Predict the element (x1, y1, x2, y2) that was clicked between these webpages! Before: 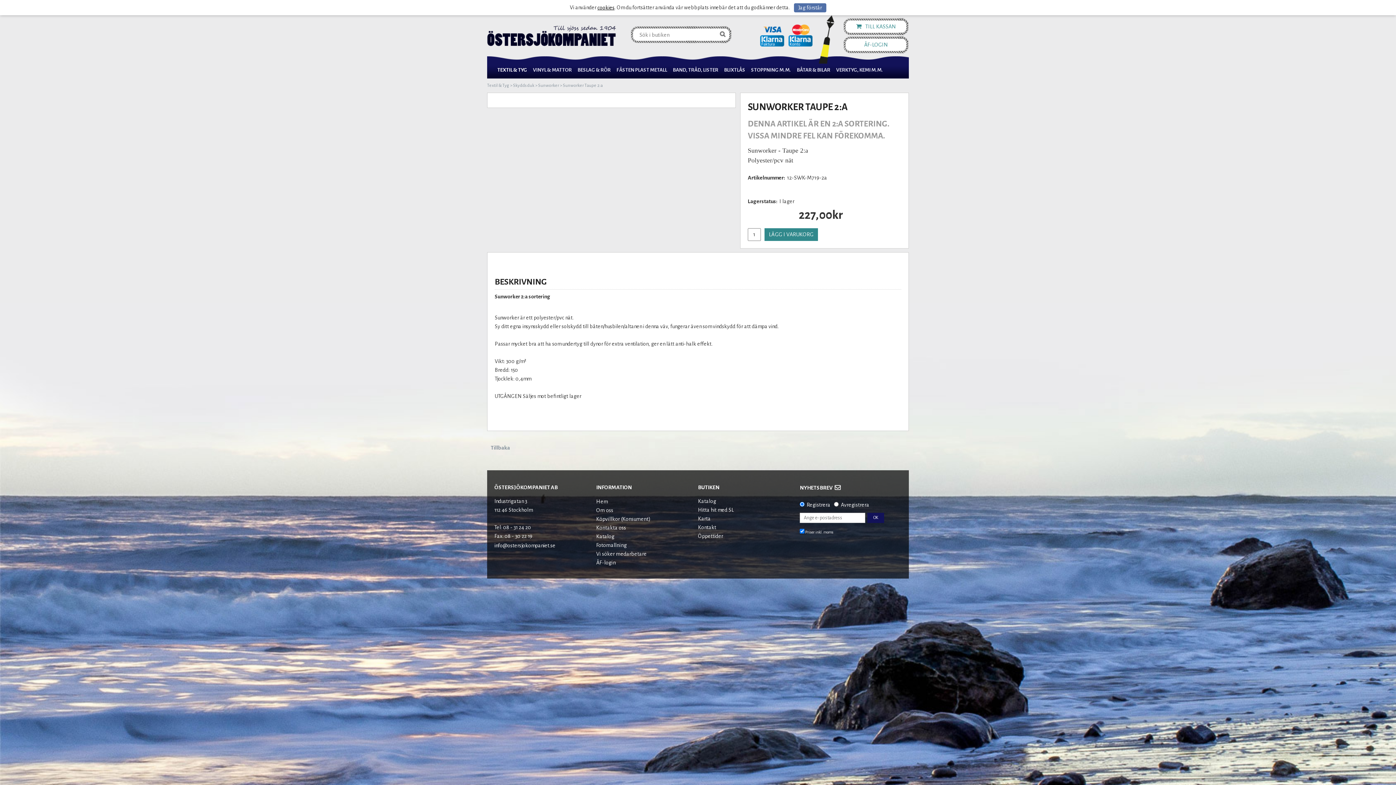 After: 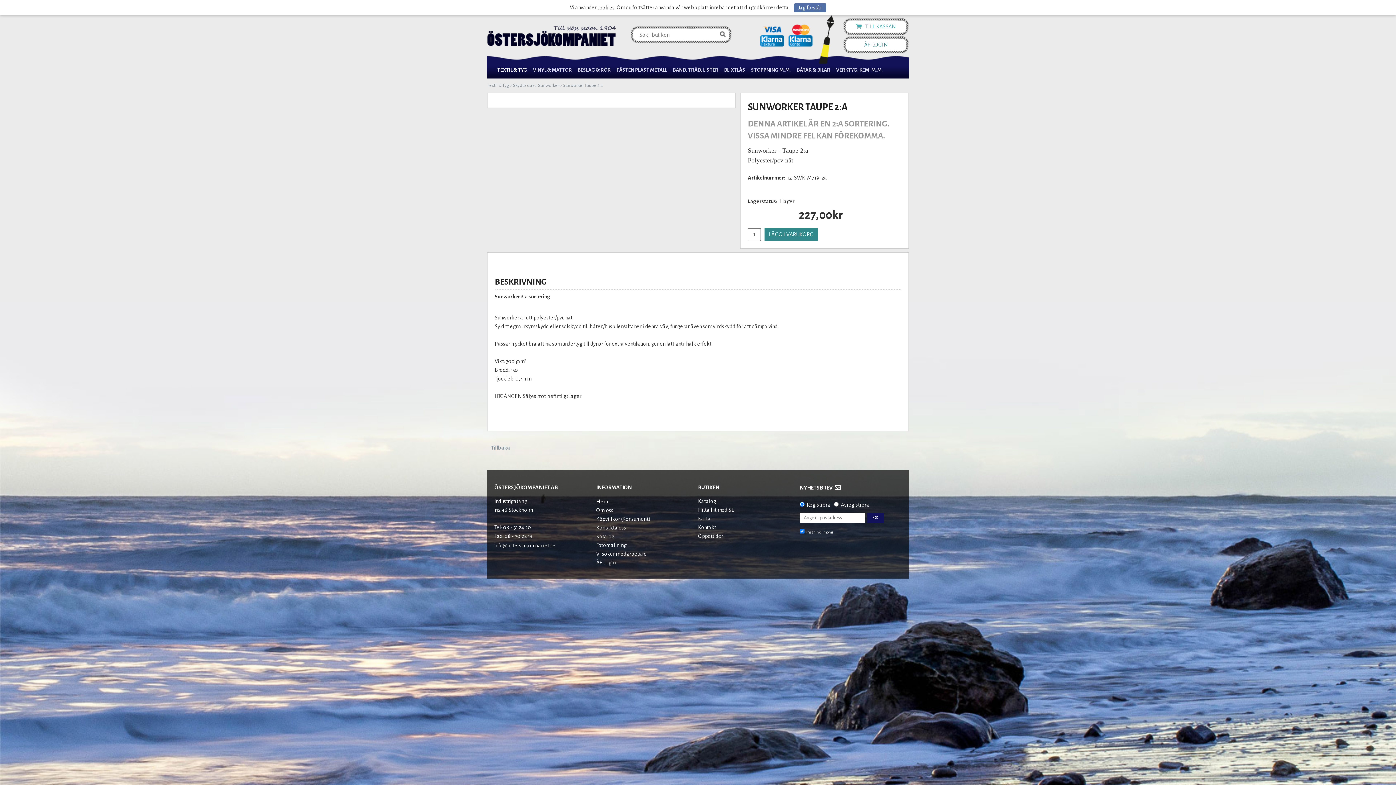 Action: bbox: (843, 18, 909, 35) label: TILL KASSAN